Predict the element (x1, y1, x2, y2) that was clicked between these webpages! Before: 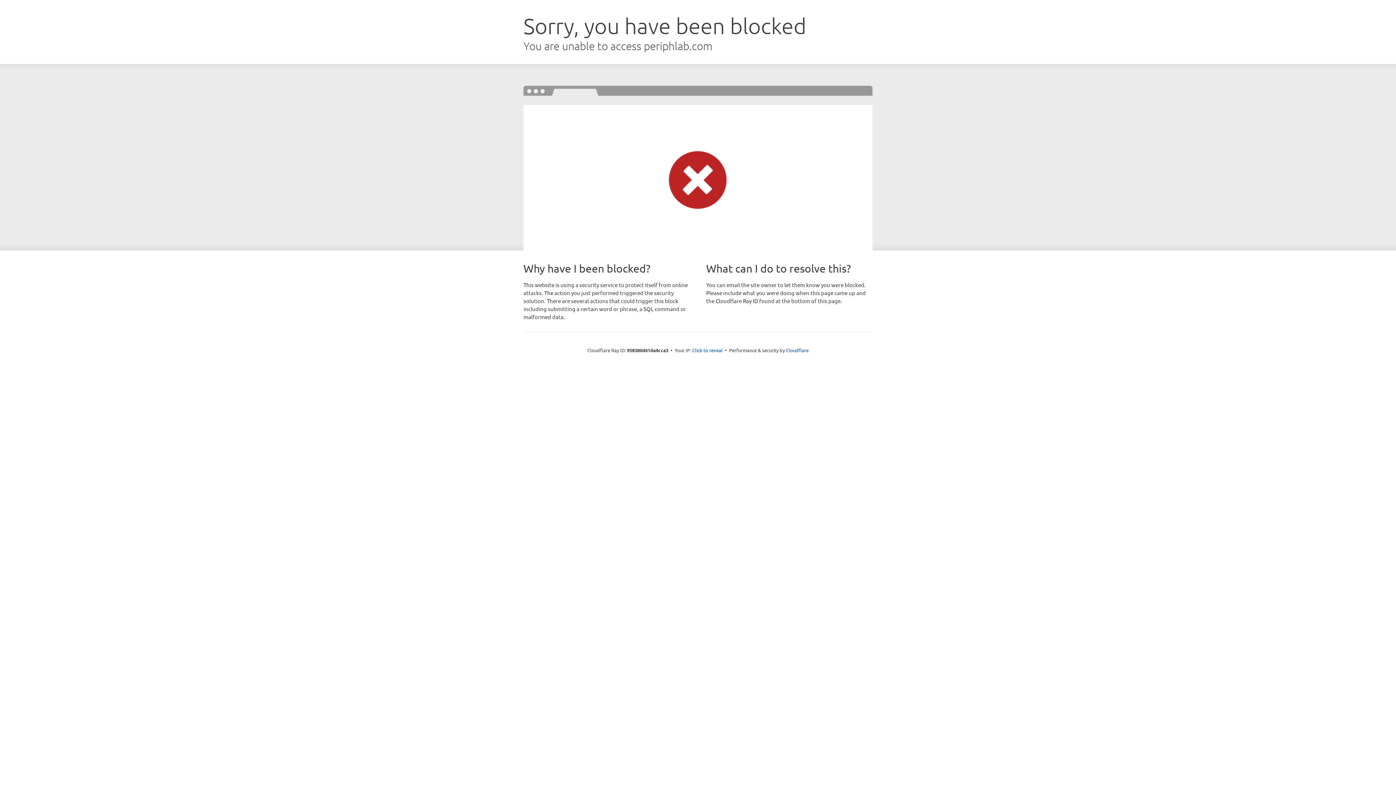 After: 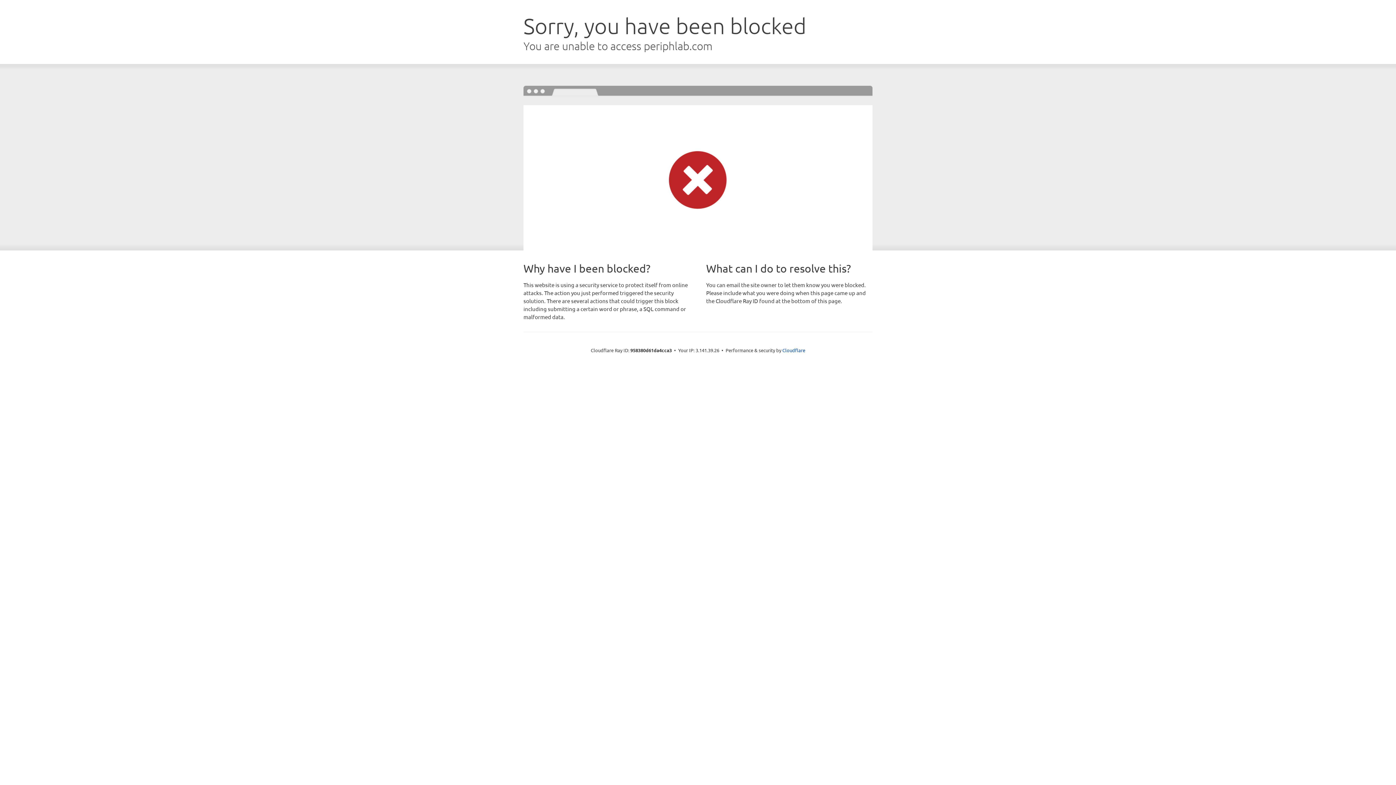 Action: label: Click to reveal bbox: (692, 346, 722, 353)